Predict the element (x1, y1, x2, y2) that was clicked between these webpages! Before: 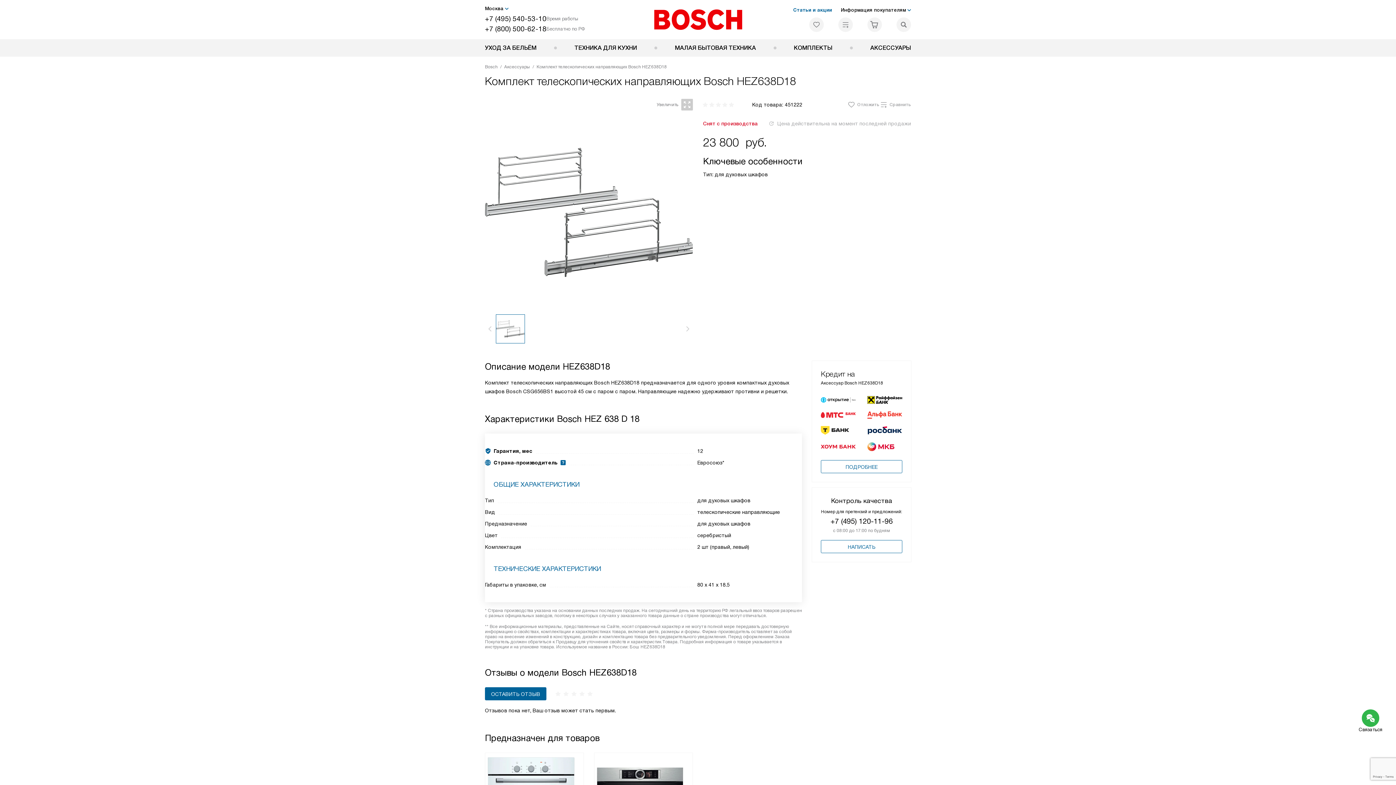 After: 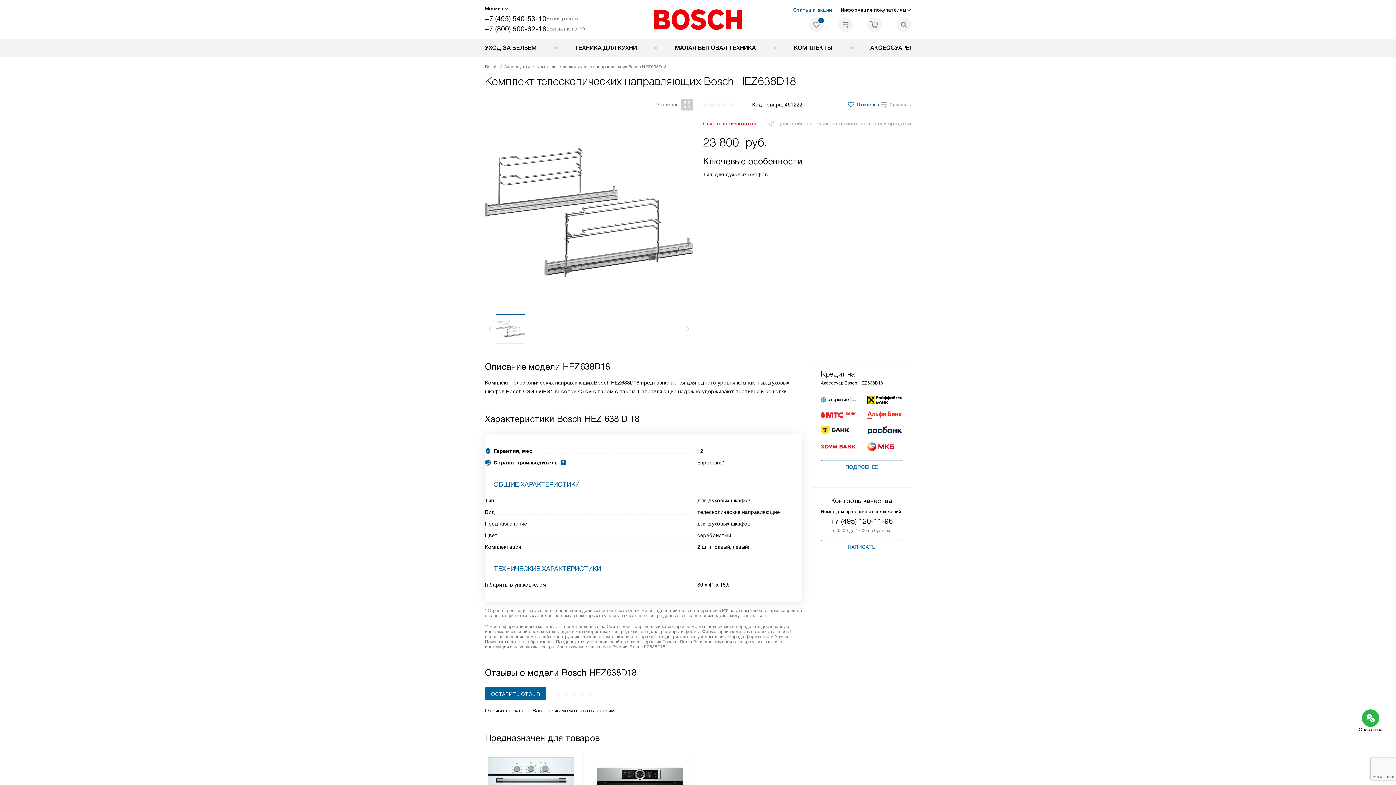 Action: label: Отложить bbox: (847, 100, 879, 109)